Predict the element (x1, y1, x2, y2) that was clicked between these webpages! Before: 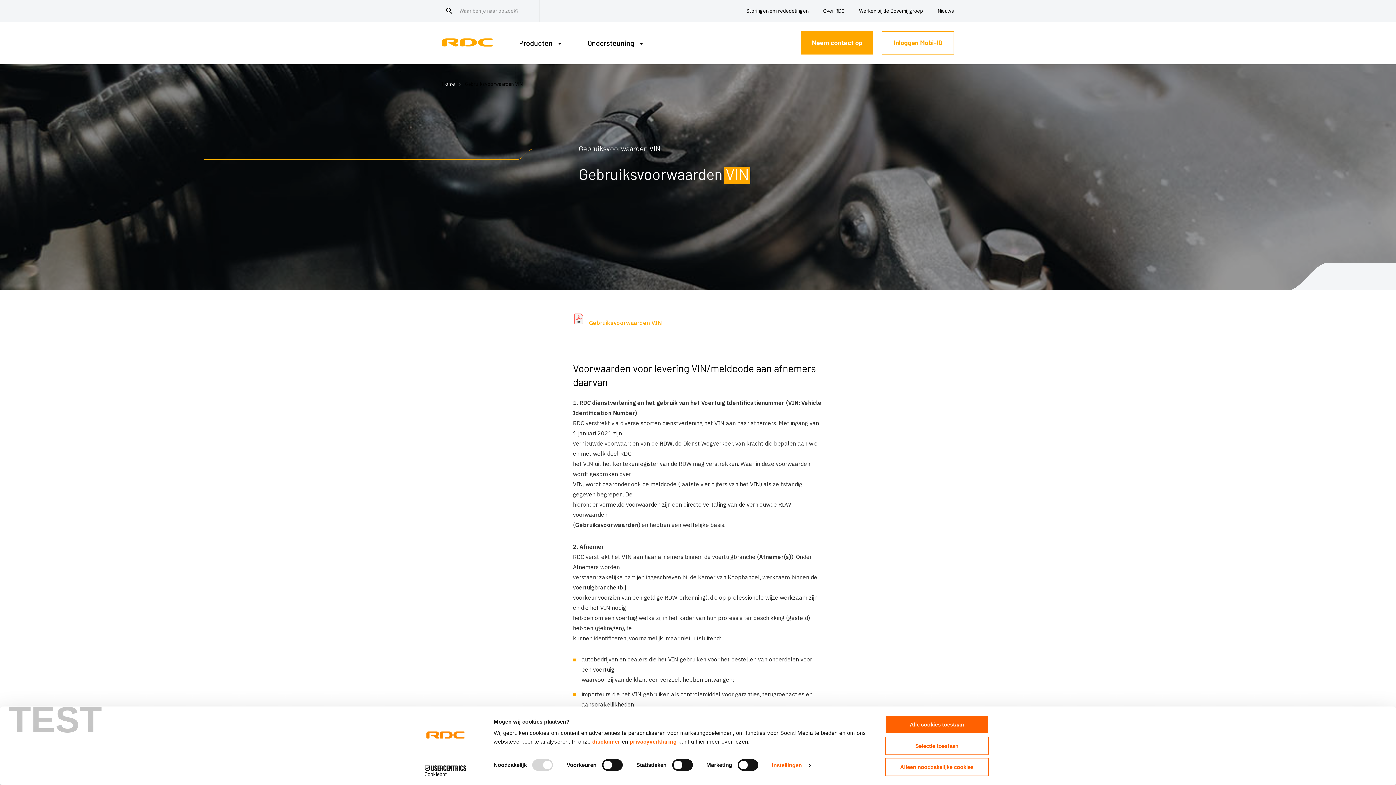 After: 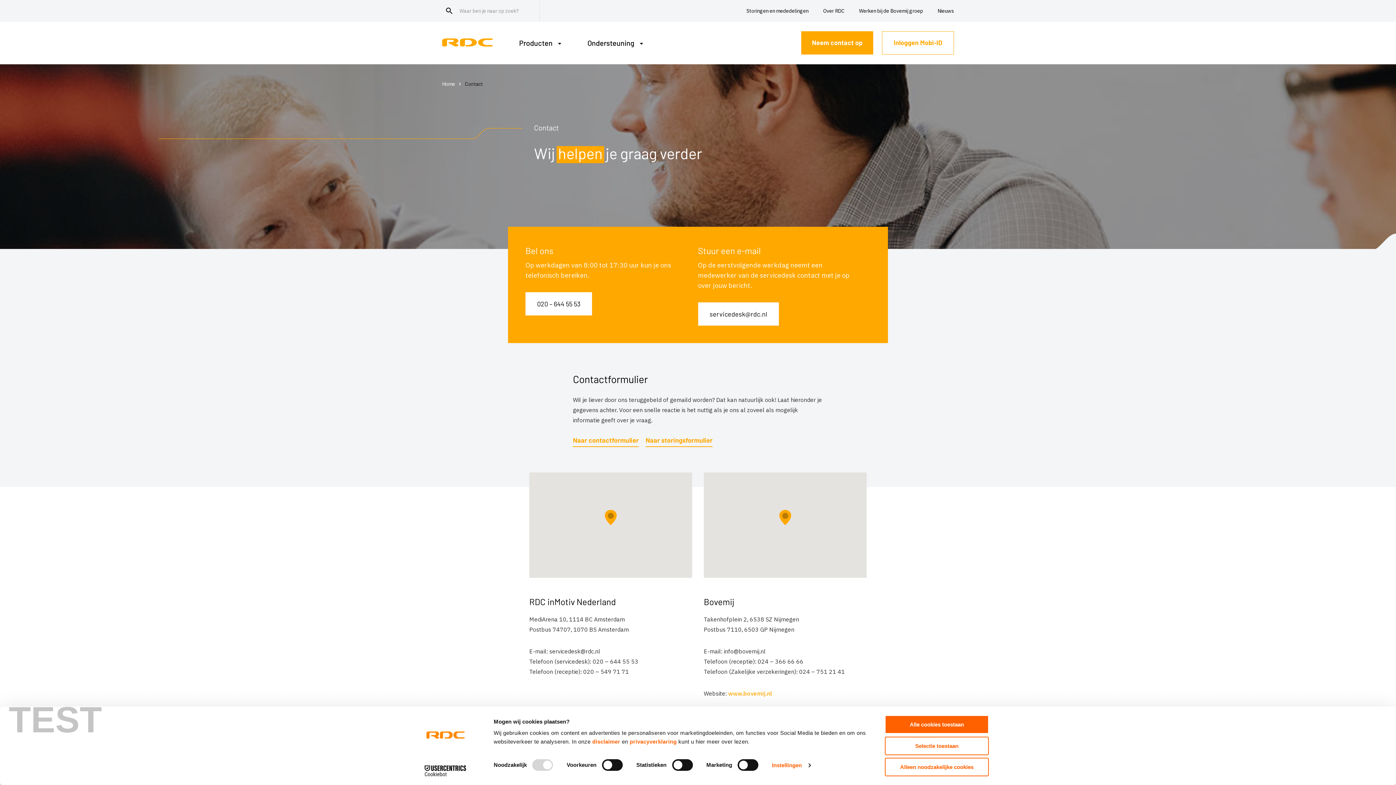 Action: label: Neem contact op bbox: (801, 31, 873, 54)